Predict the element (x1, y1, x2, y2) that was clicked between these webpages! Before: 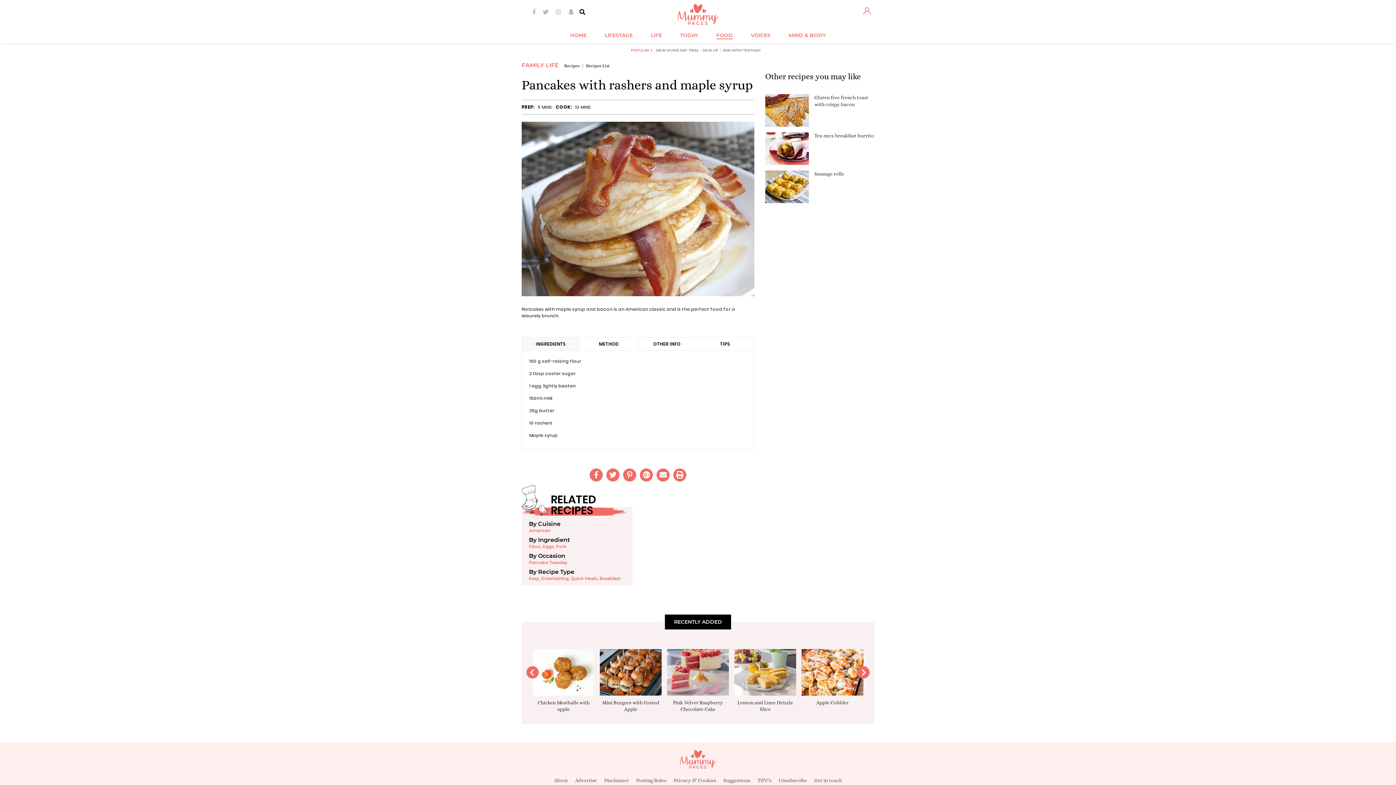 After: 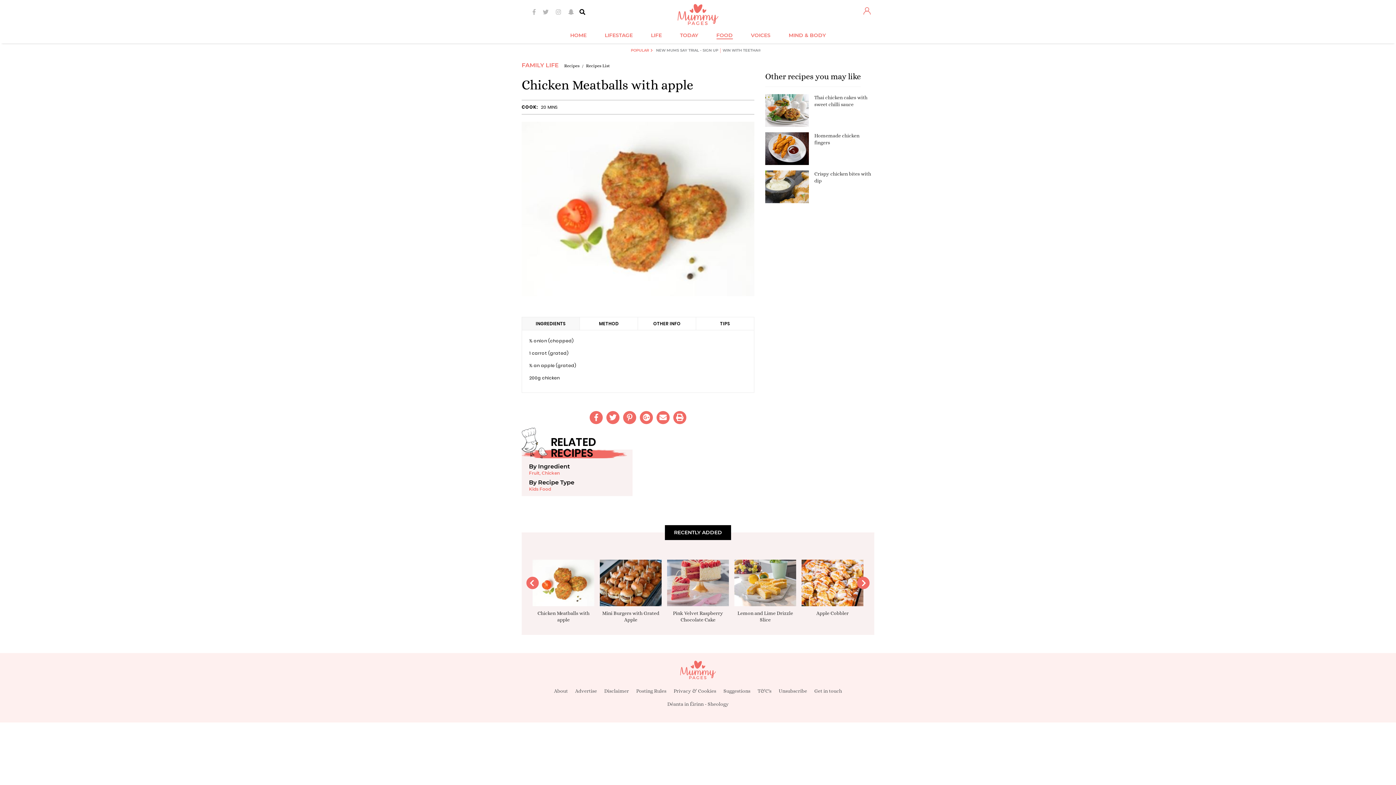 Action: label: Chicken Meatballs with apple bbox: (537, 699, 589, 712)